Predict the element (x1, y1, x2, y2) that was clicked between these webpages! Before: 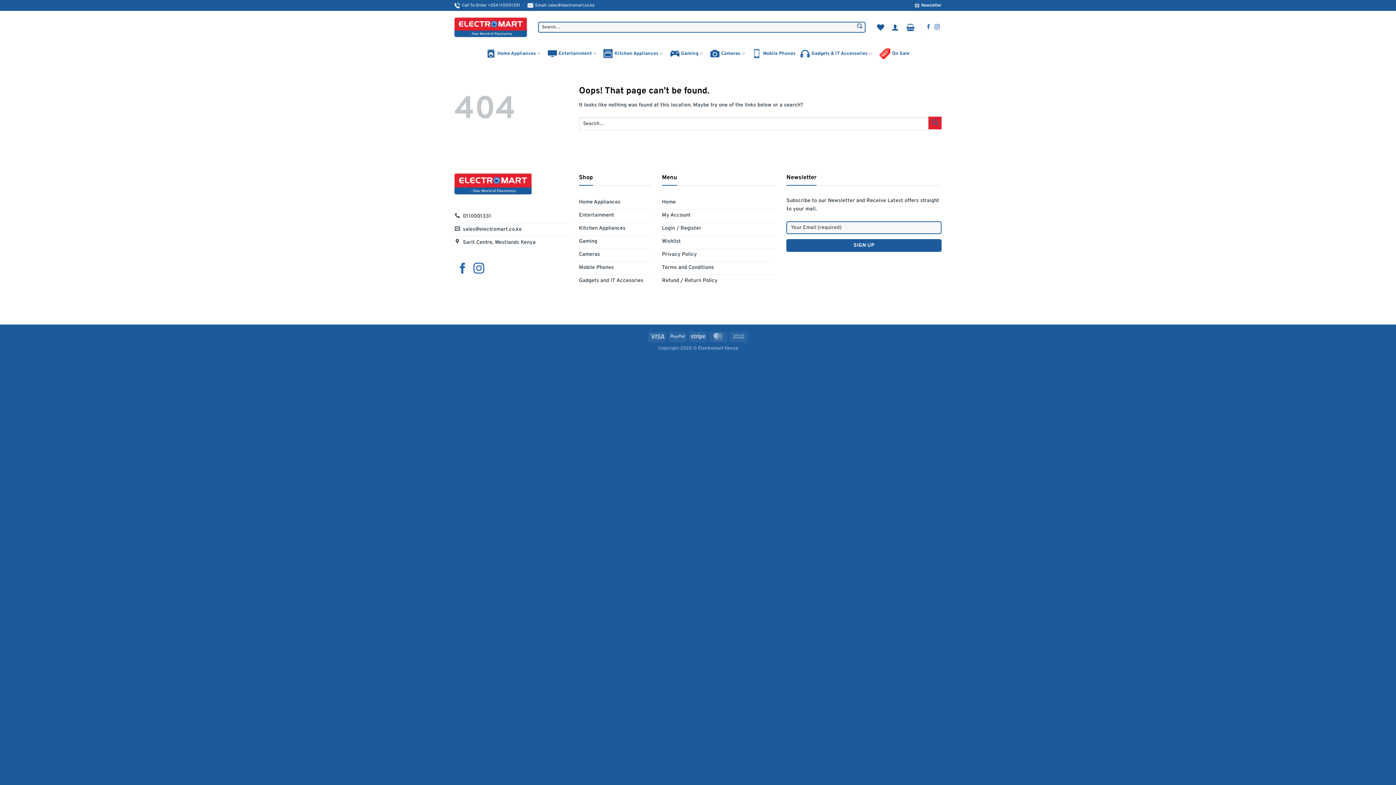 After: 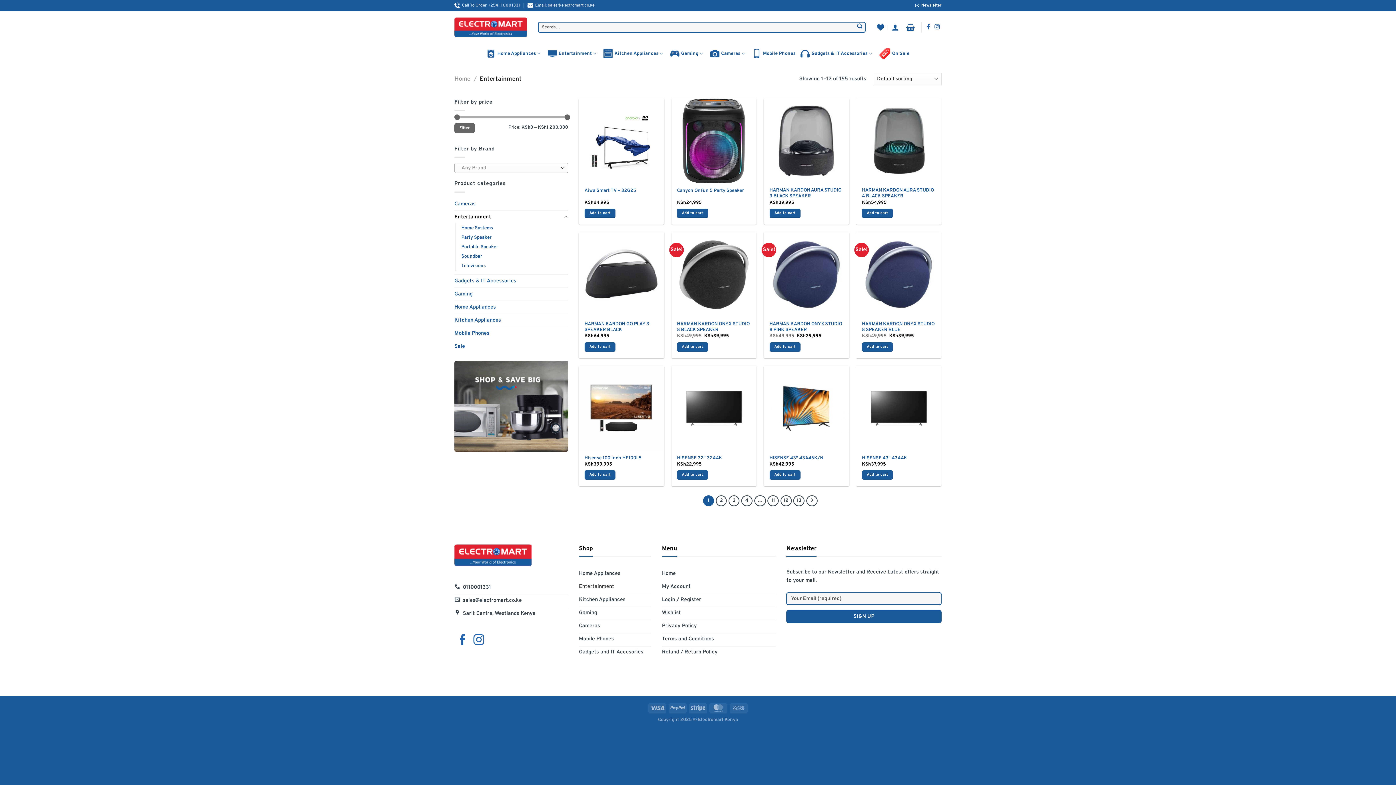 Action: bbox: (547, 45, 598, 61) label: Entertainment